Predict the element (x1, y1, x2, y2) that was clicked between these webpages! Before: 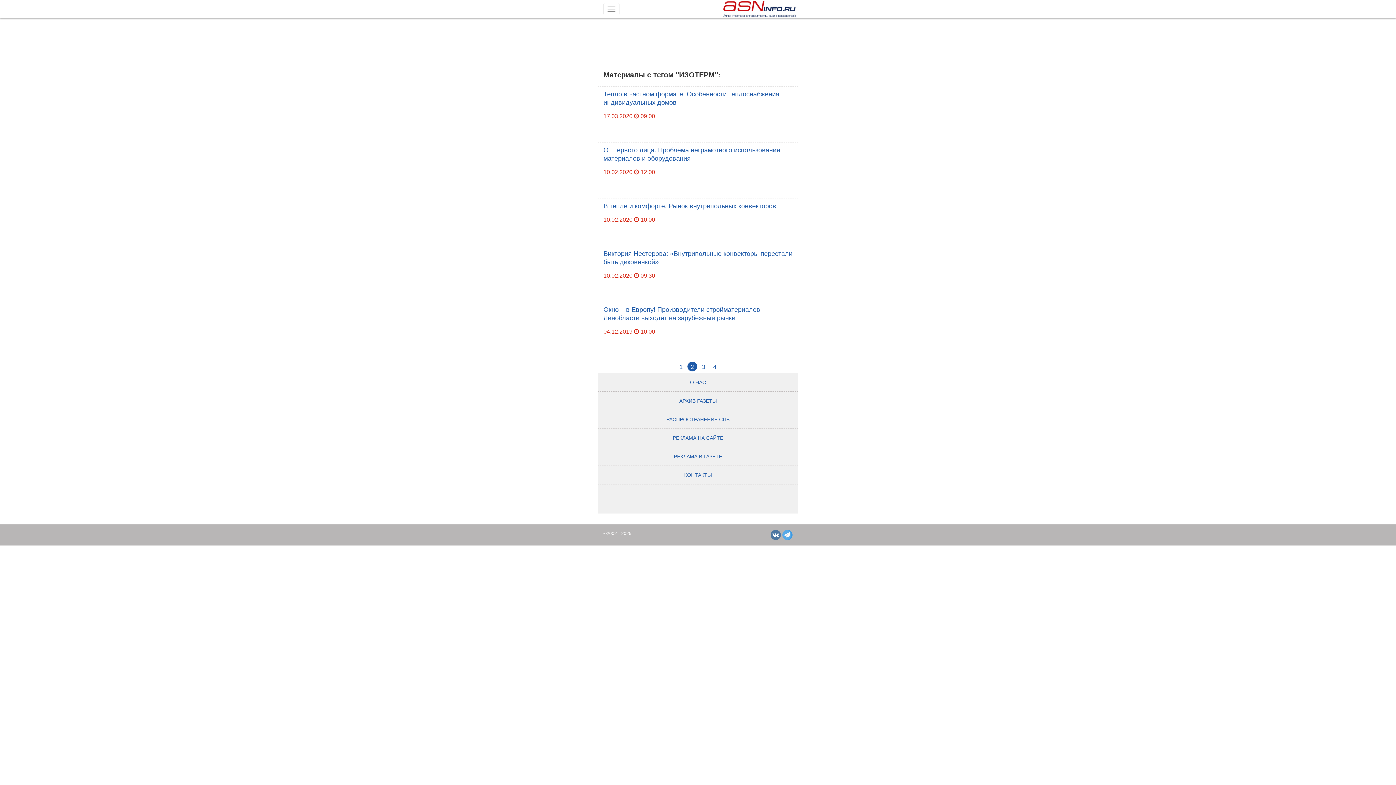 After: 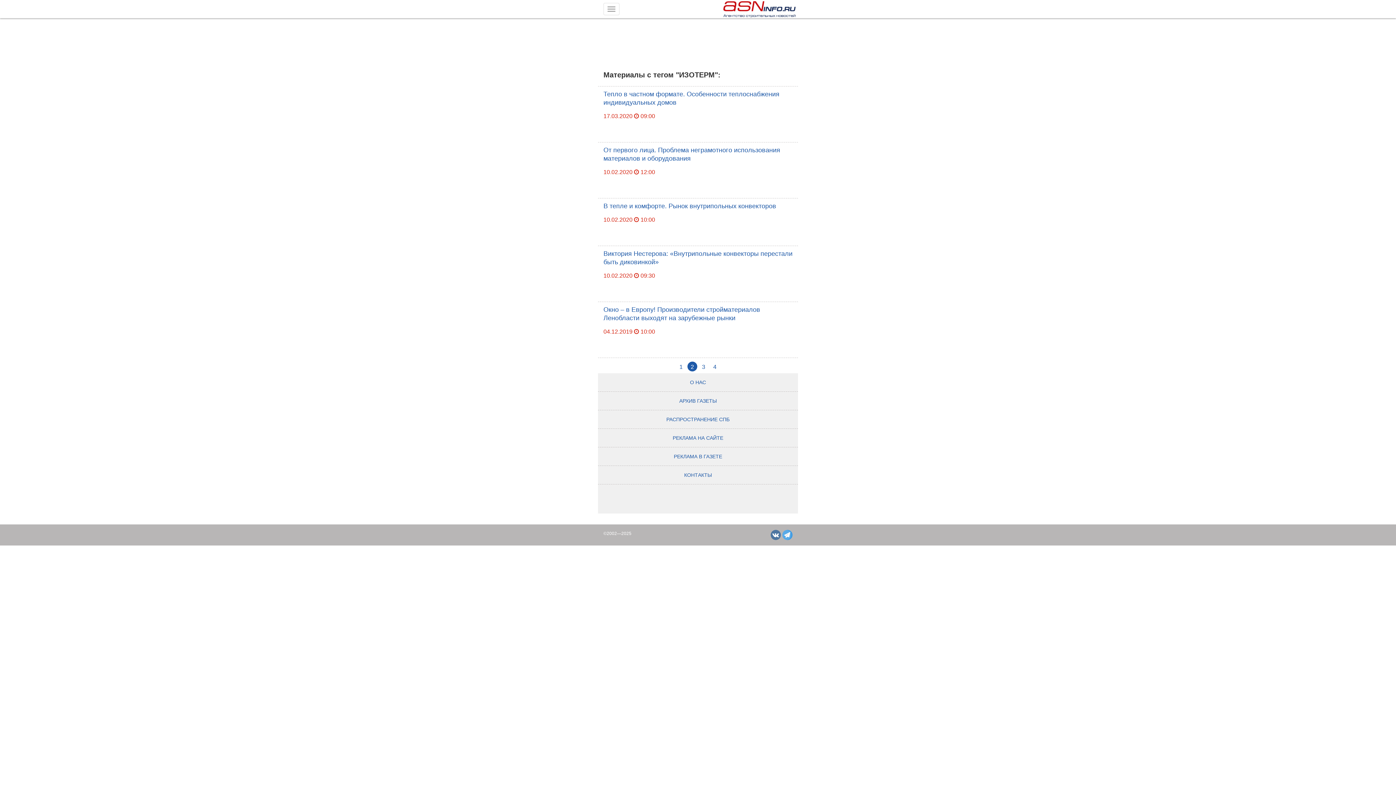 Action: label: 2 bbox: (687, 361, 697, 371)